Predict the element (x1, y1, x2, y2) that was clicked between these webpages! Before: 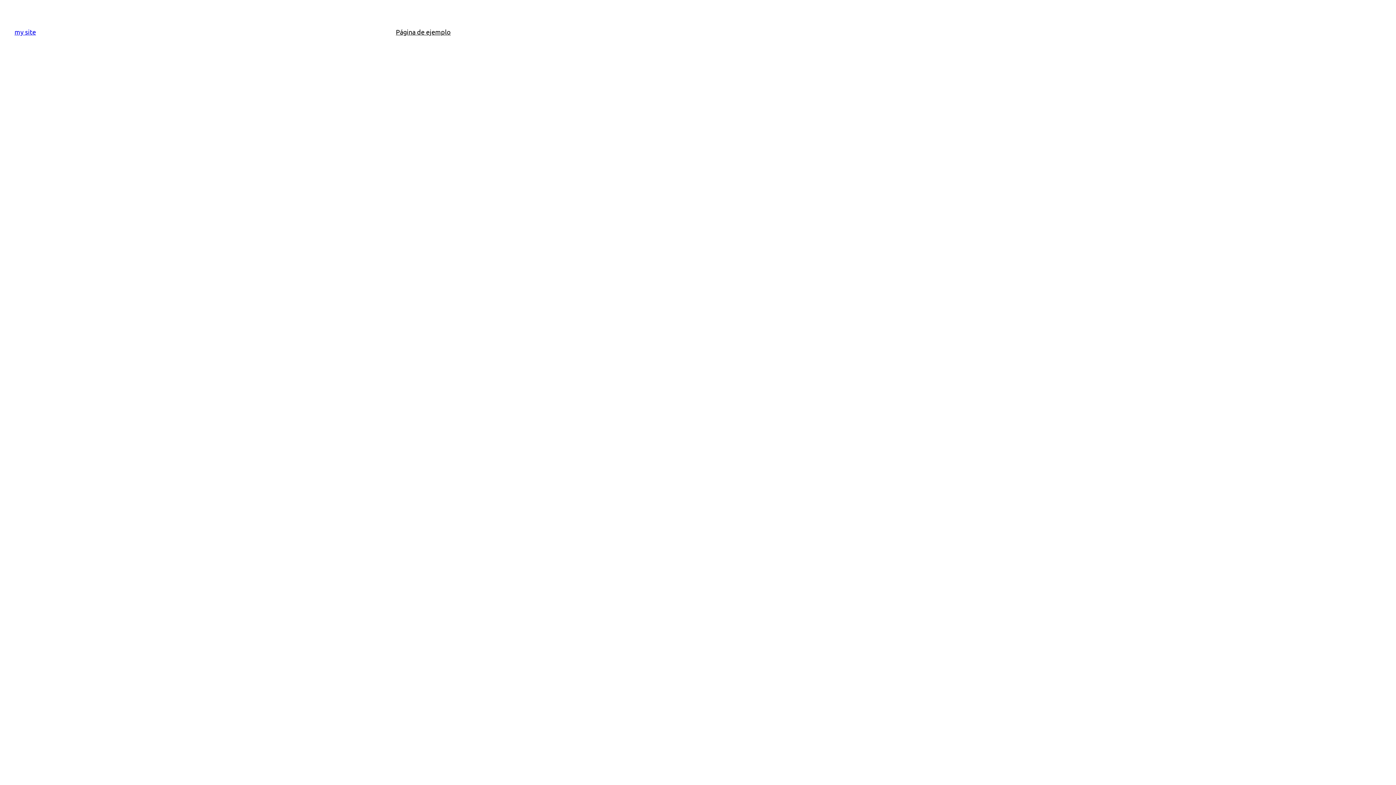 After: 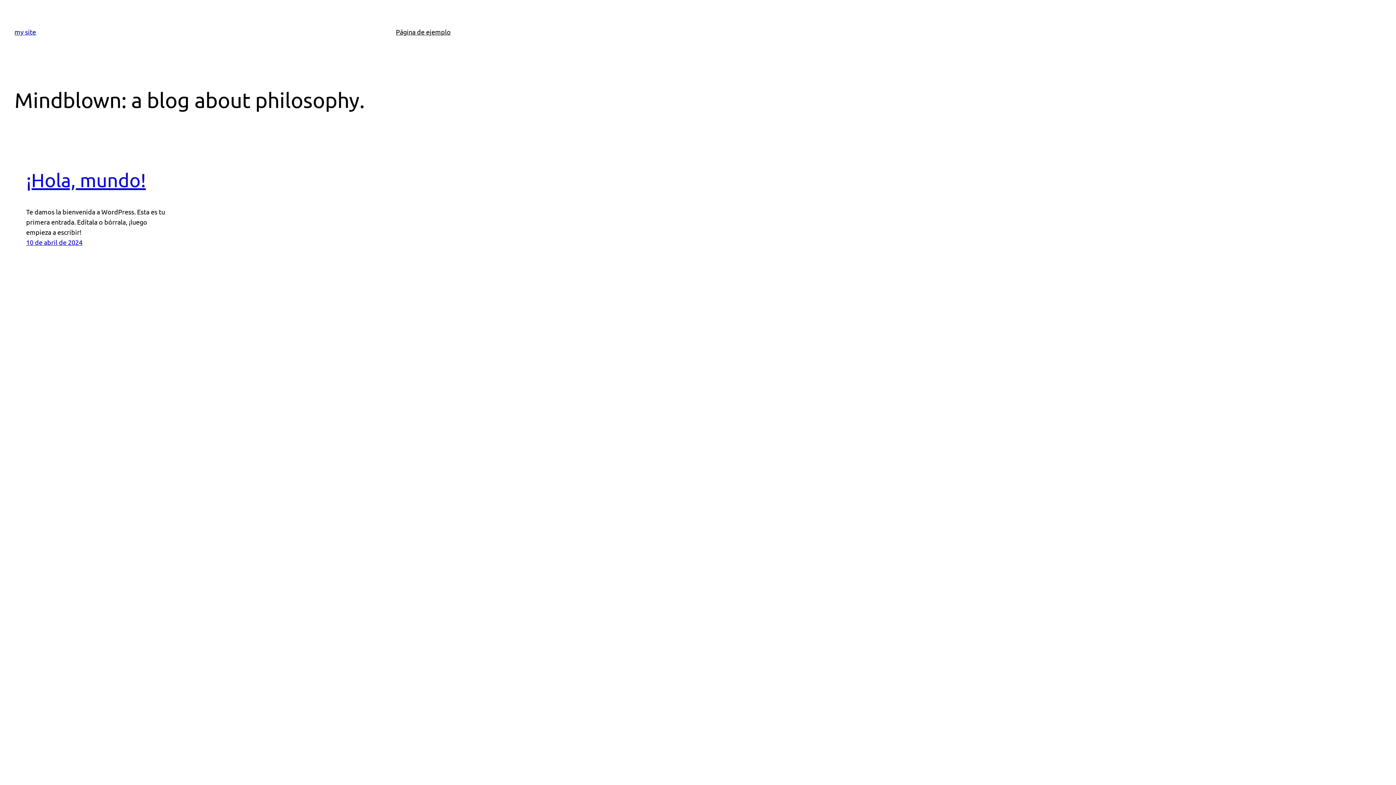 Action: label: my site bbox: (14, 28, 36, 35)